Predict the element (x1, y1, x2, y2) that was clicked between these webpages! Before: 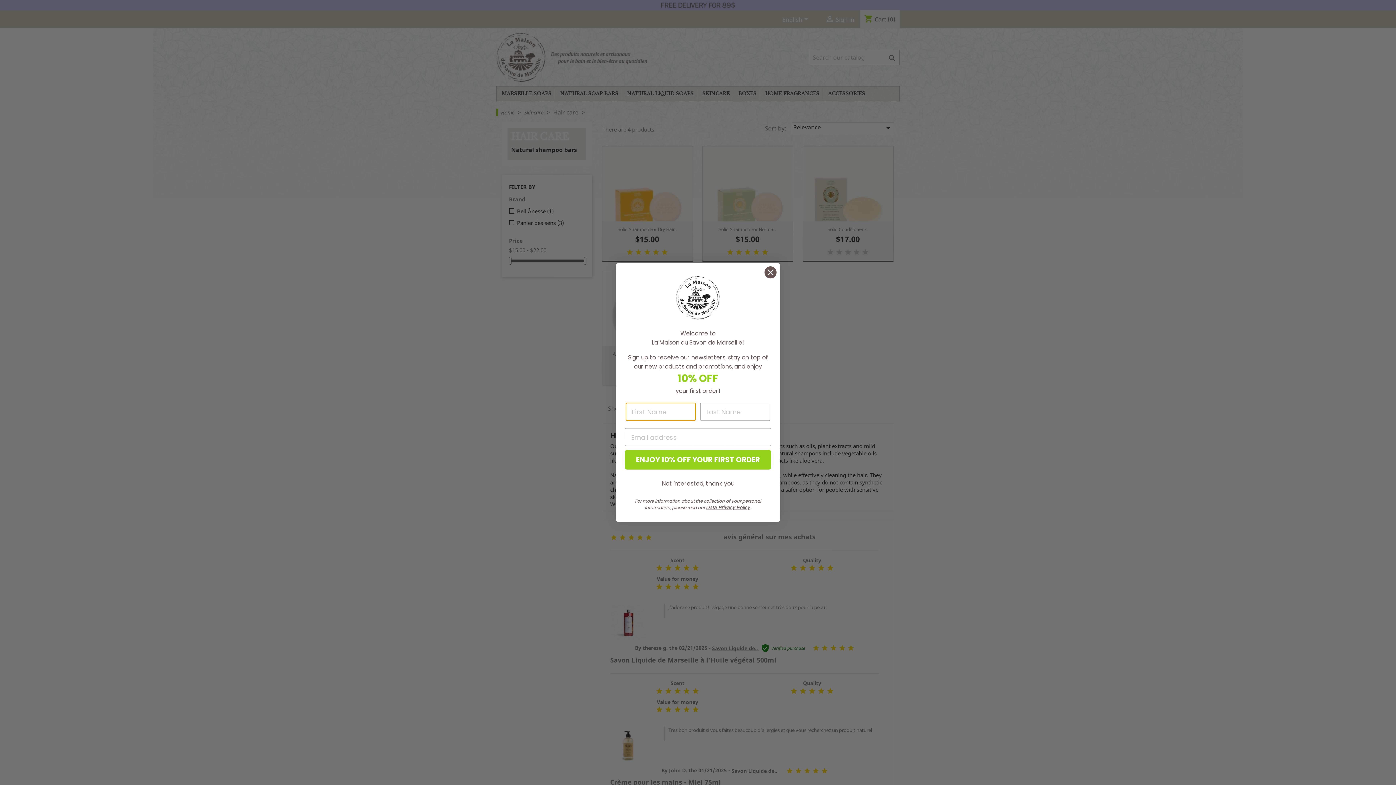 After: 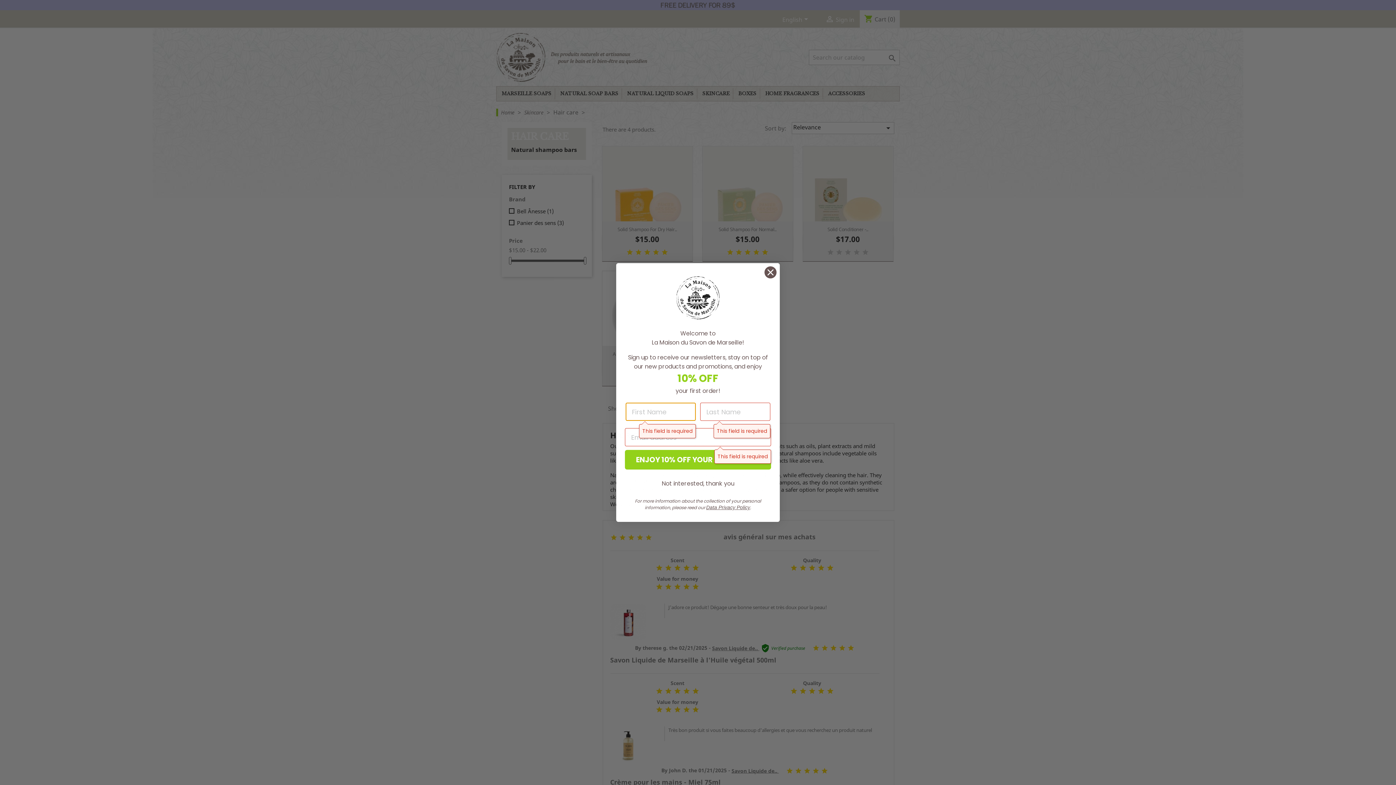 Action: bbox: (625, 450, 771, 469) label: ENJOY 10% OFF YOUR FIRST ORDER